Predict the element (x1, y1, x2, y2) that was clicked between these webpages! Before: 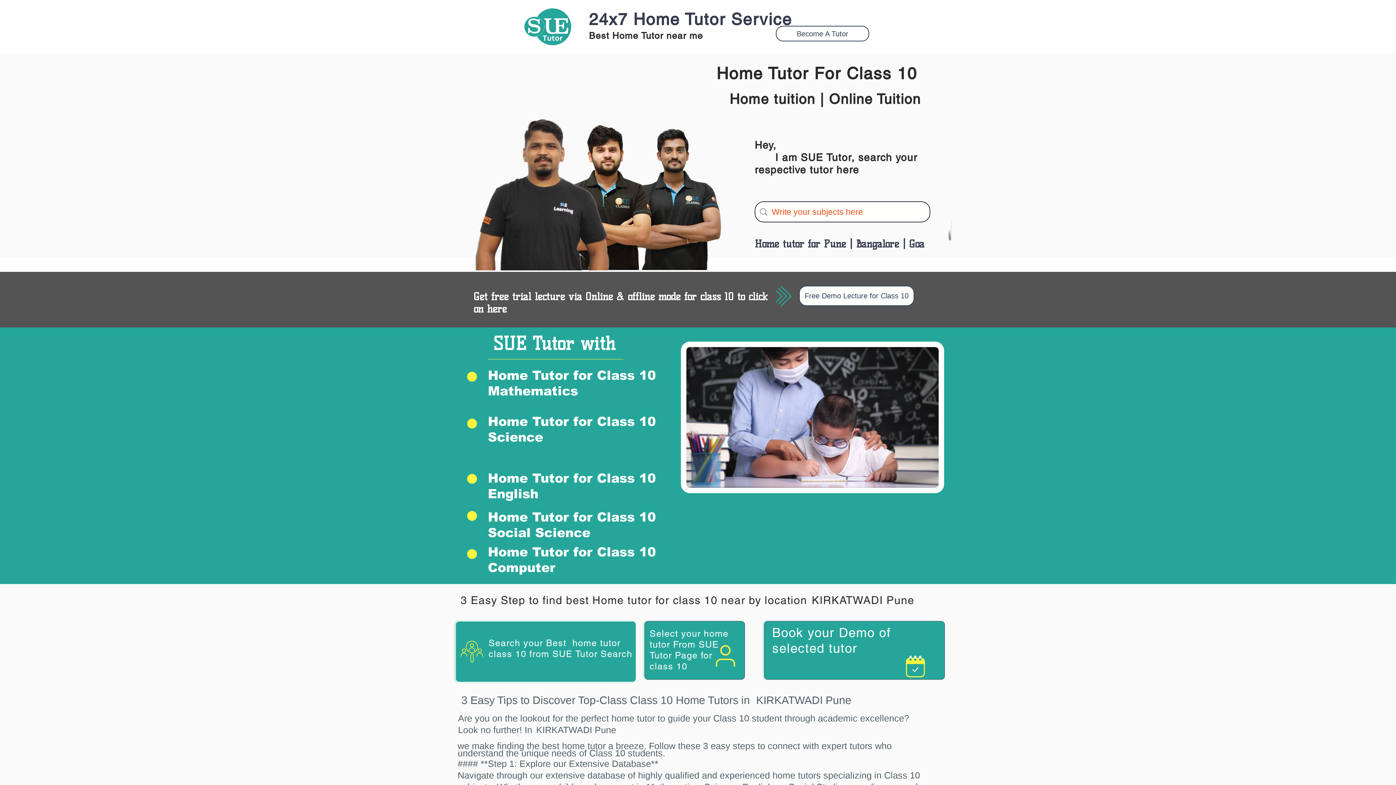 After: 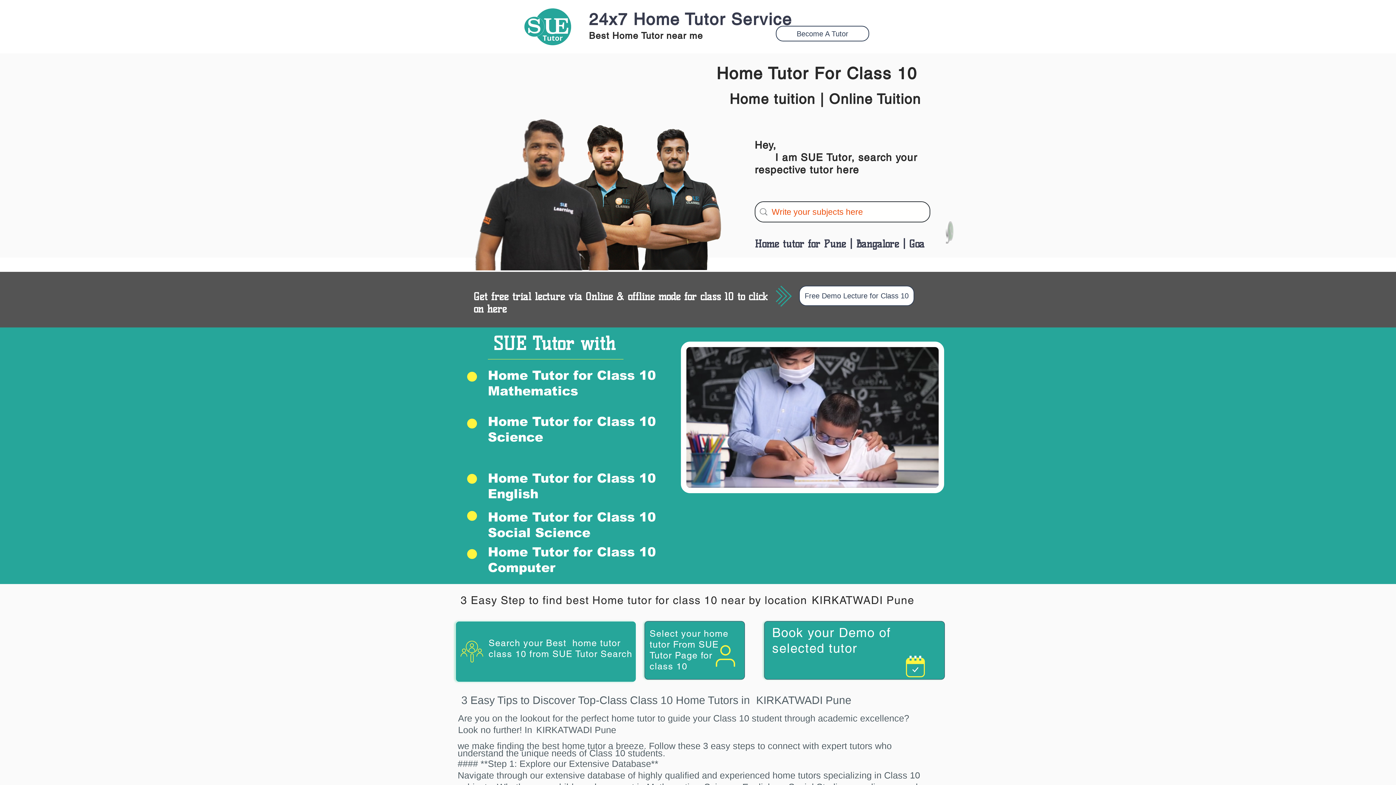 Action: bbox: (939, 221, 962, 243)